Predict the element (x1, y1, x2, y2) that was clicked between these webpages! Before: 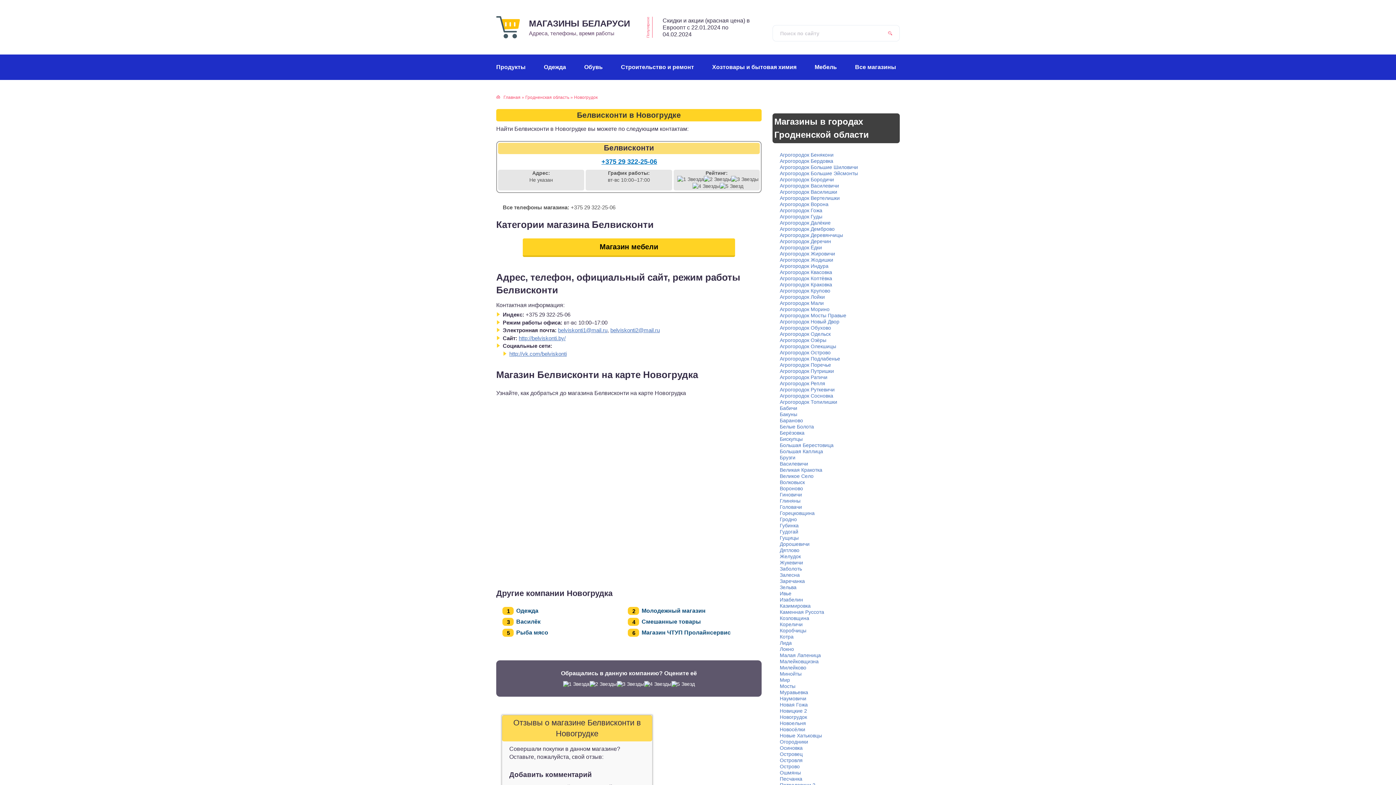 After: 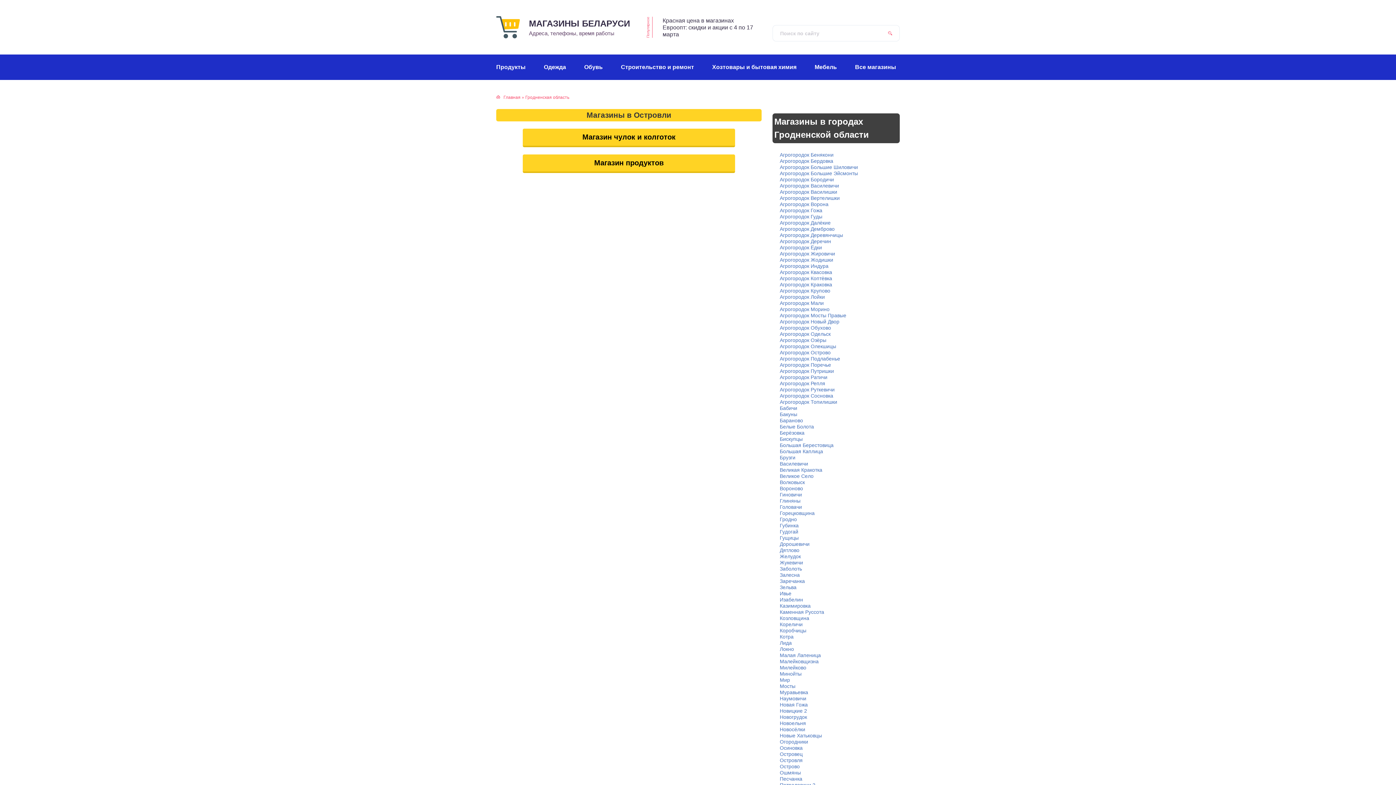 Action: bbox: (780, 757, 802, 763) label: Островля